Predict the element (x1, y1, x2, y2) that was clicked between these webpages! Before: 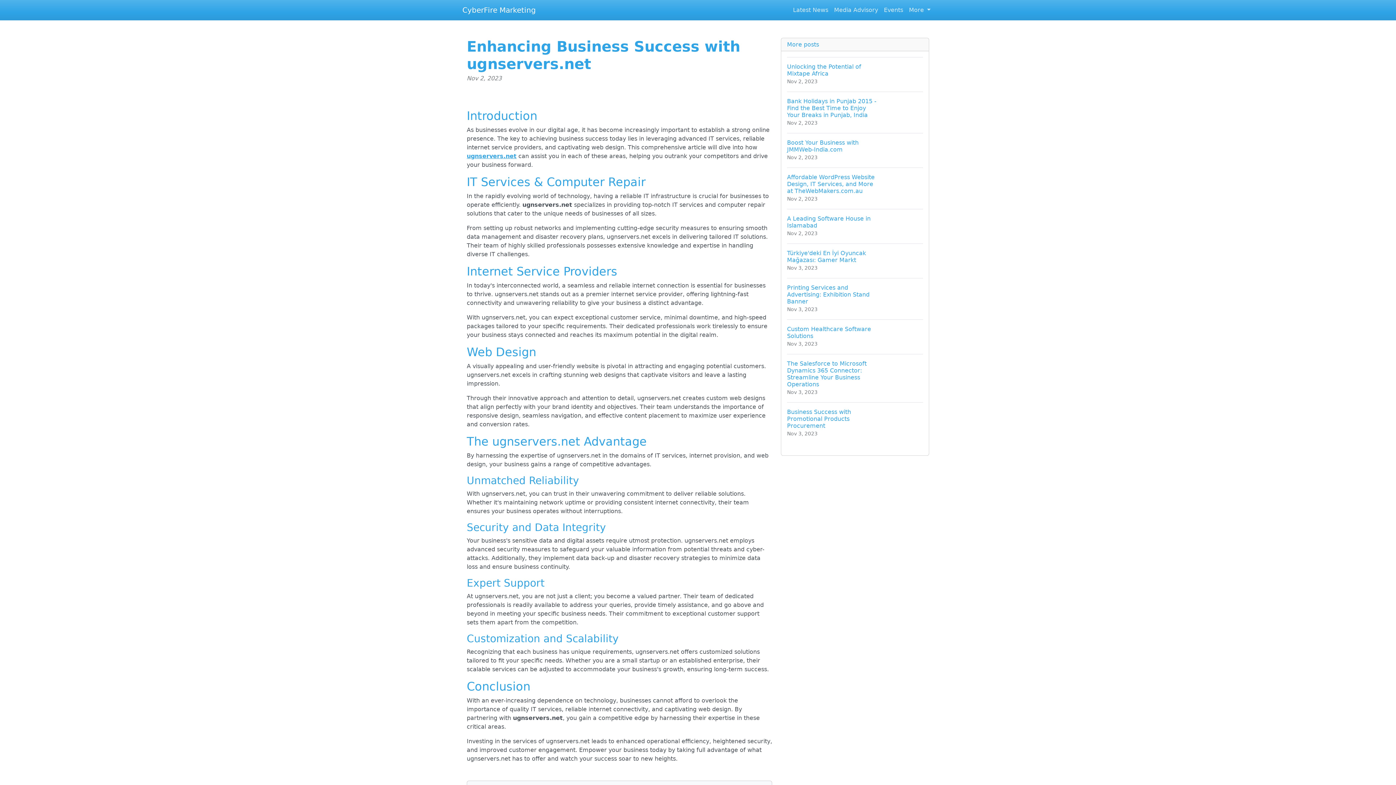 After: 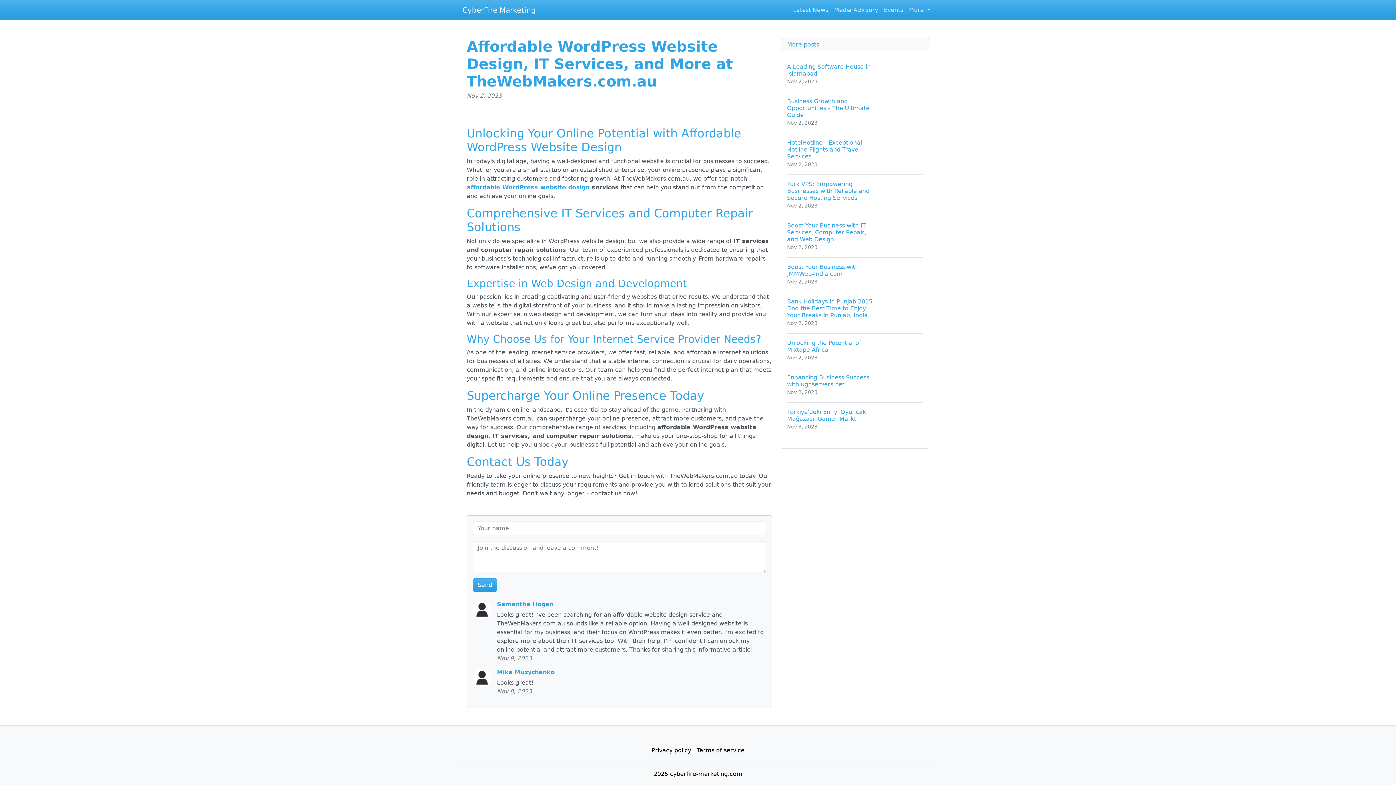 Action: bbox: (787, 167, 923, 209) label: Affordable WordPress Website Design, IT Services, and More at TheWebMakers.com.au
Nov 2, 2023